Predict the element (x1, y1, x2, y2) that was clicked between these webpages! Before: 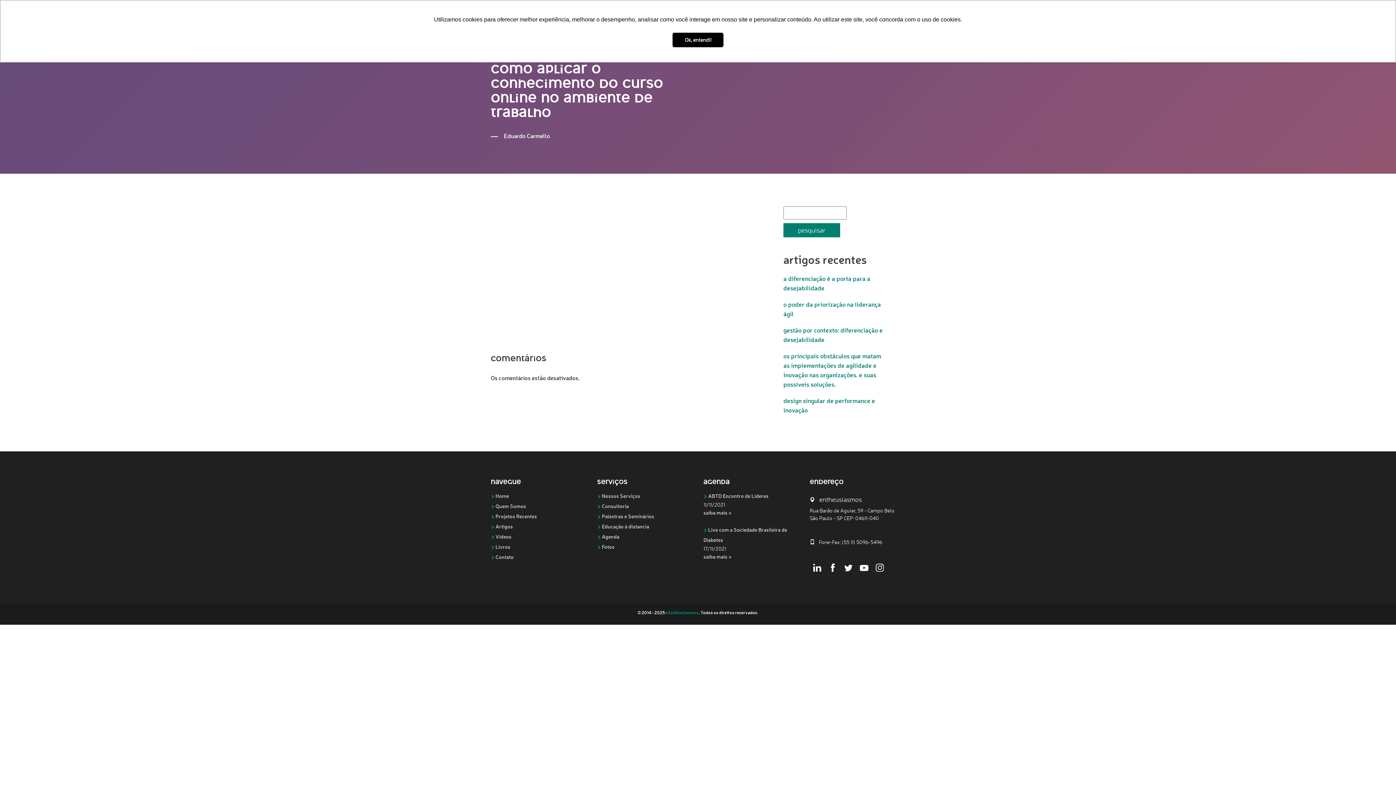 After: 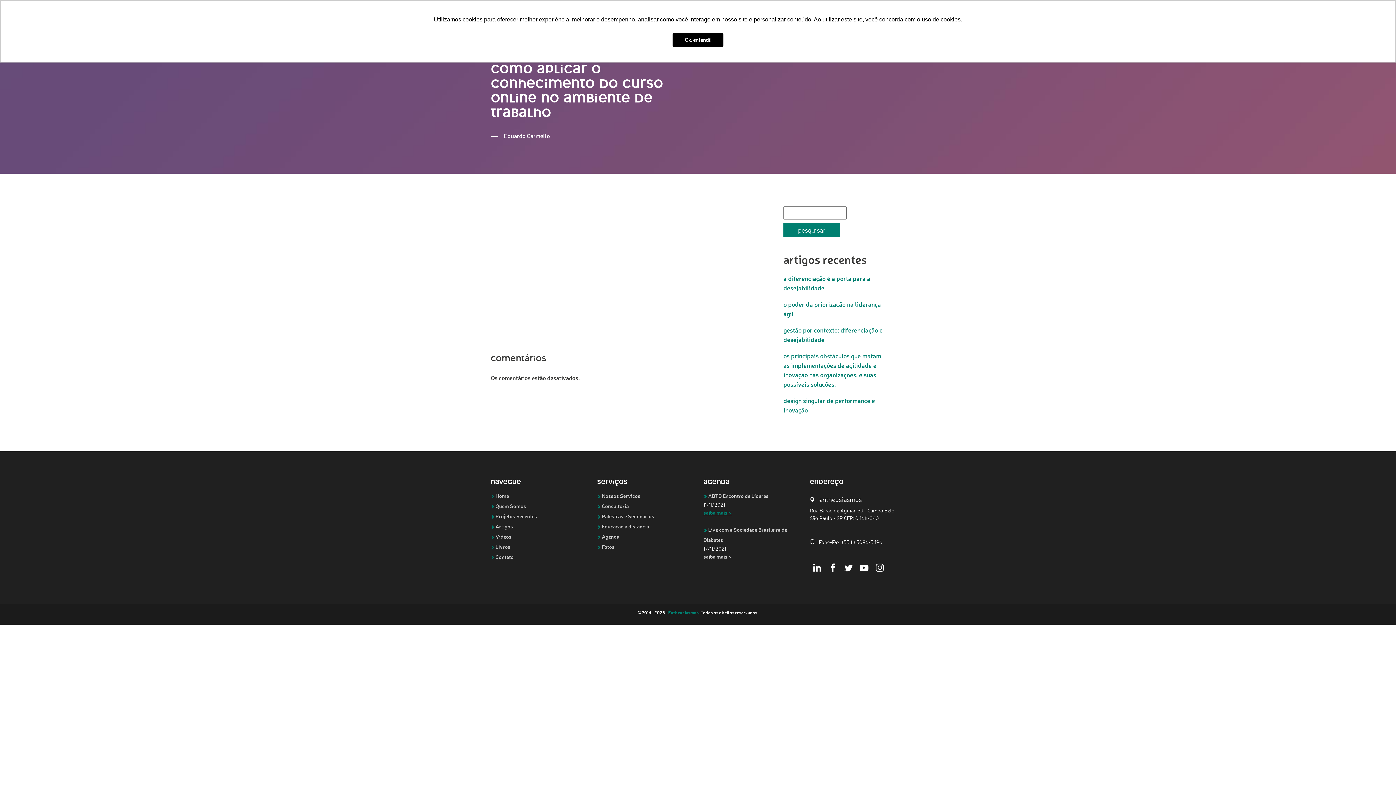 Action: label: saiba mais > bbox: (703, 509, 732, 516)